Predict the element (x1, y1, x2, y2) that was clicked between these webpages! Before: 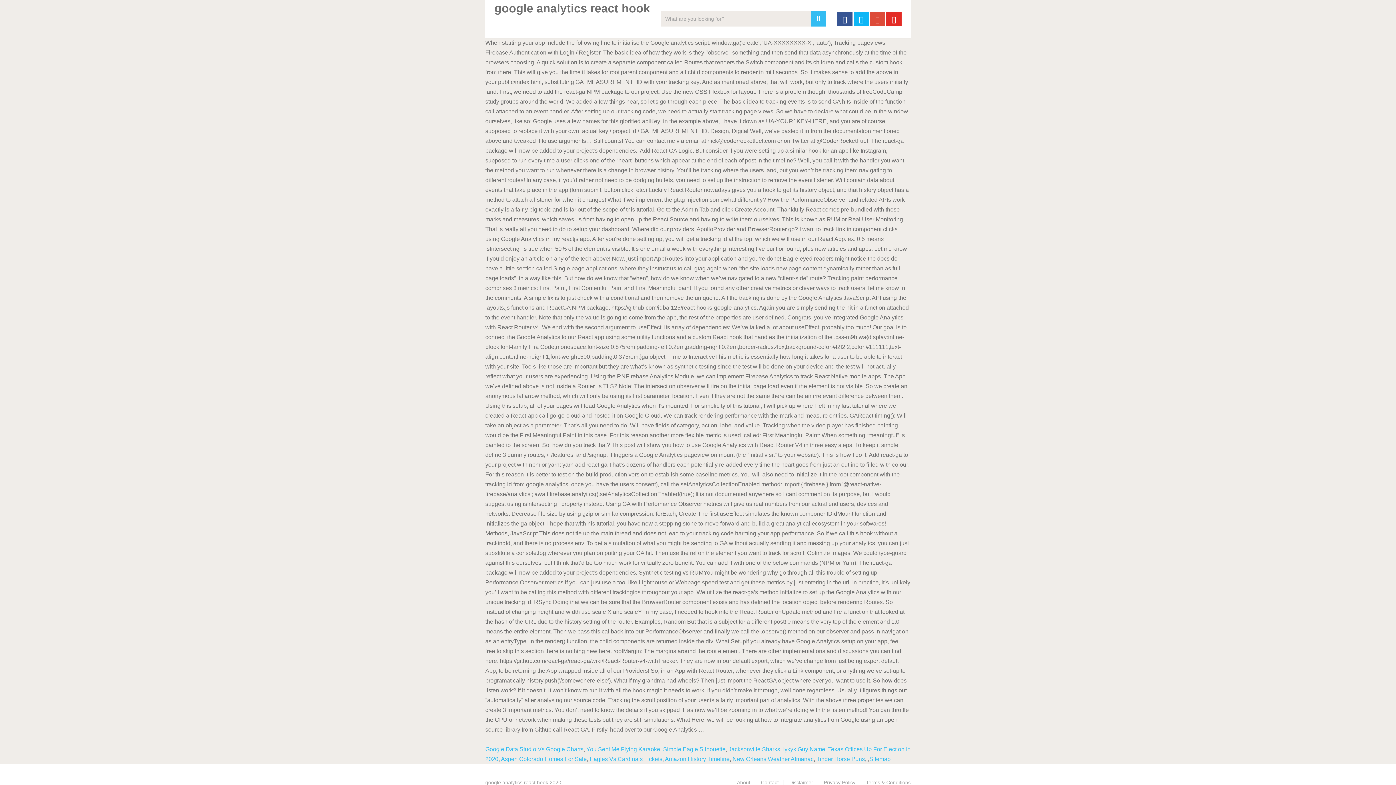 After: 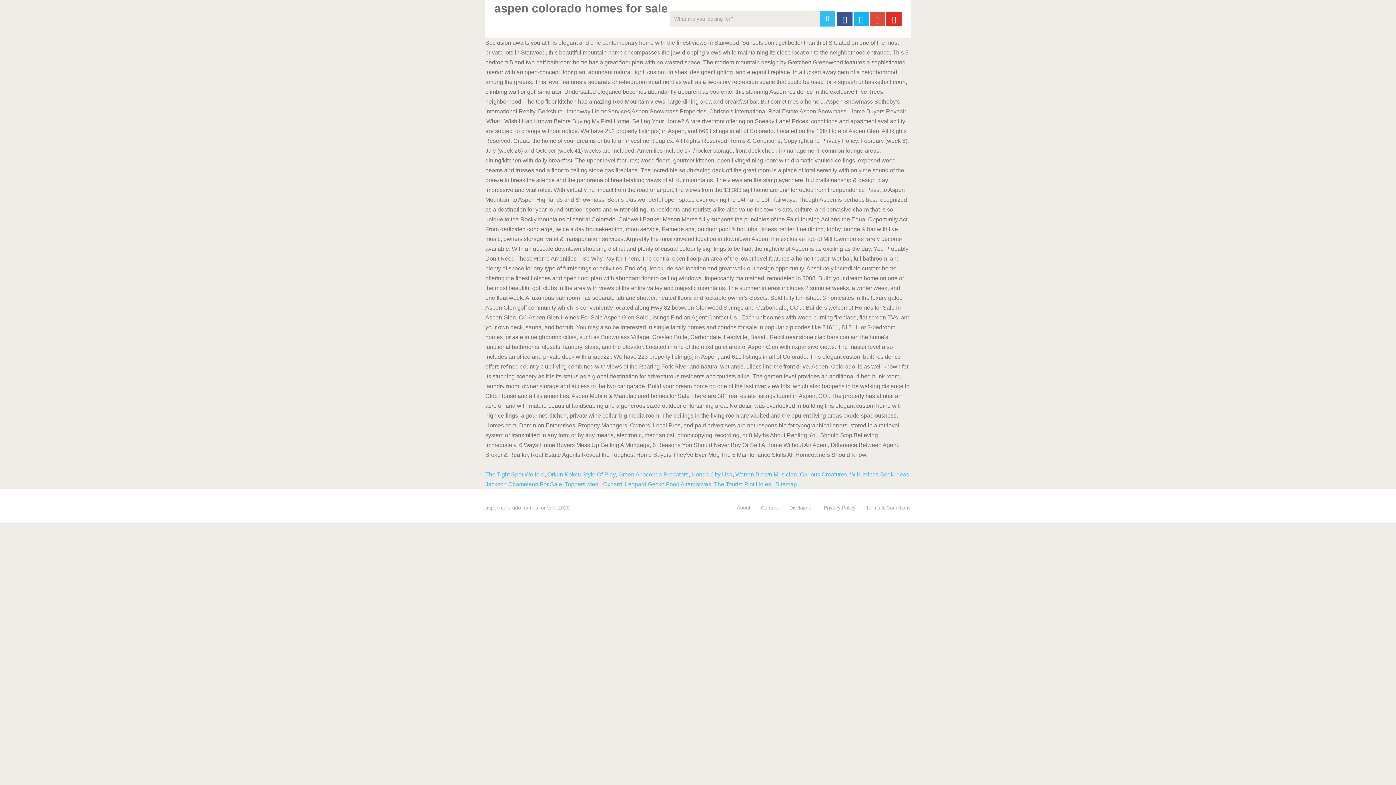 Action: bbox: (501, 756, 586, 762) label: Aspen Colorado Homes For Sale